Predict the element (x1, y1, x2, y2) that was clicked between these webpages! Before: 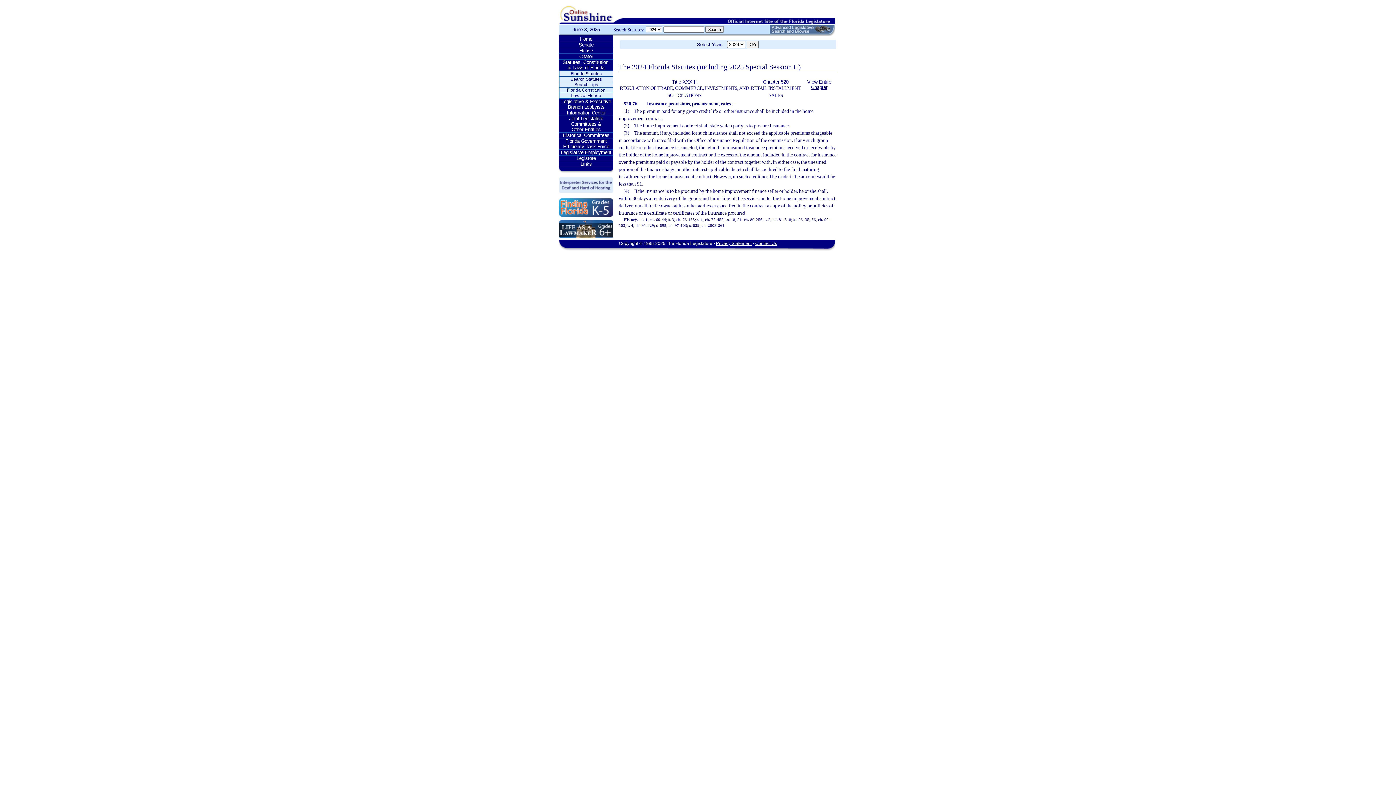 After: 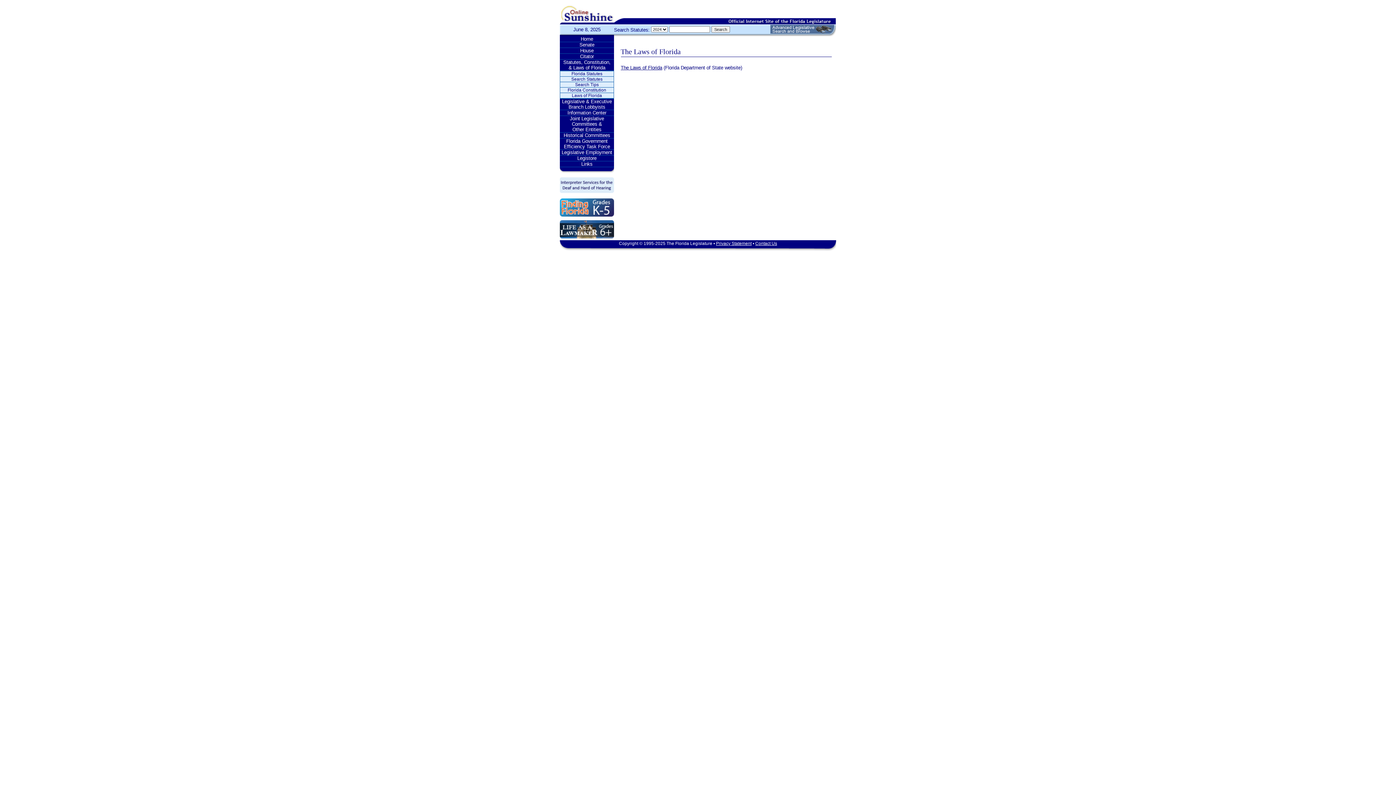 Action: bbox: (559, 93, 613, 98) label: Laws of Florida